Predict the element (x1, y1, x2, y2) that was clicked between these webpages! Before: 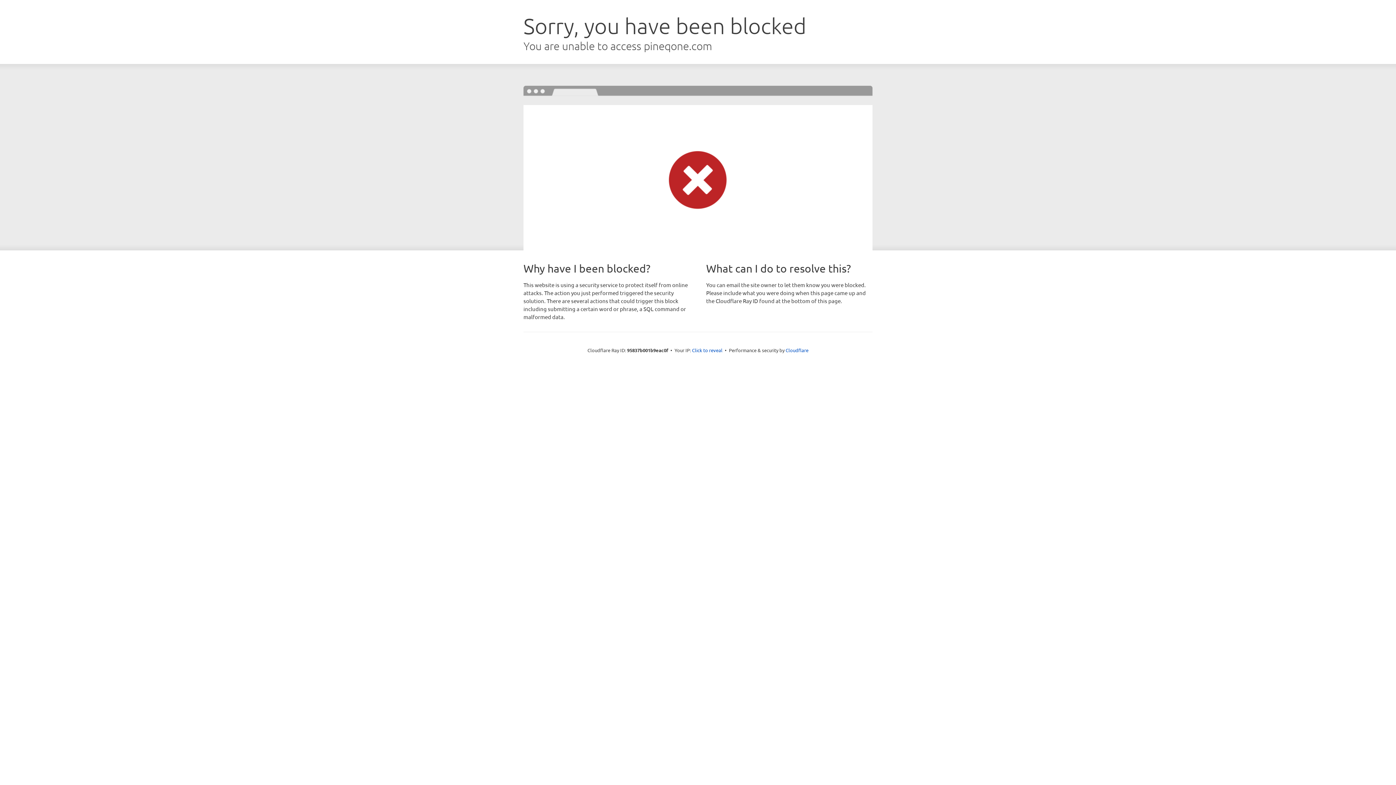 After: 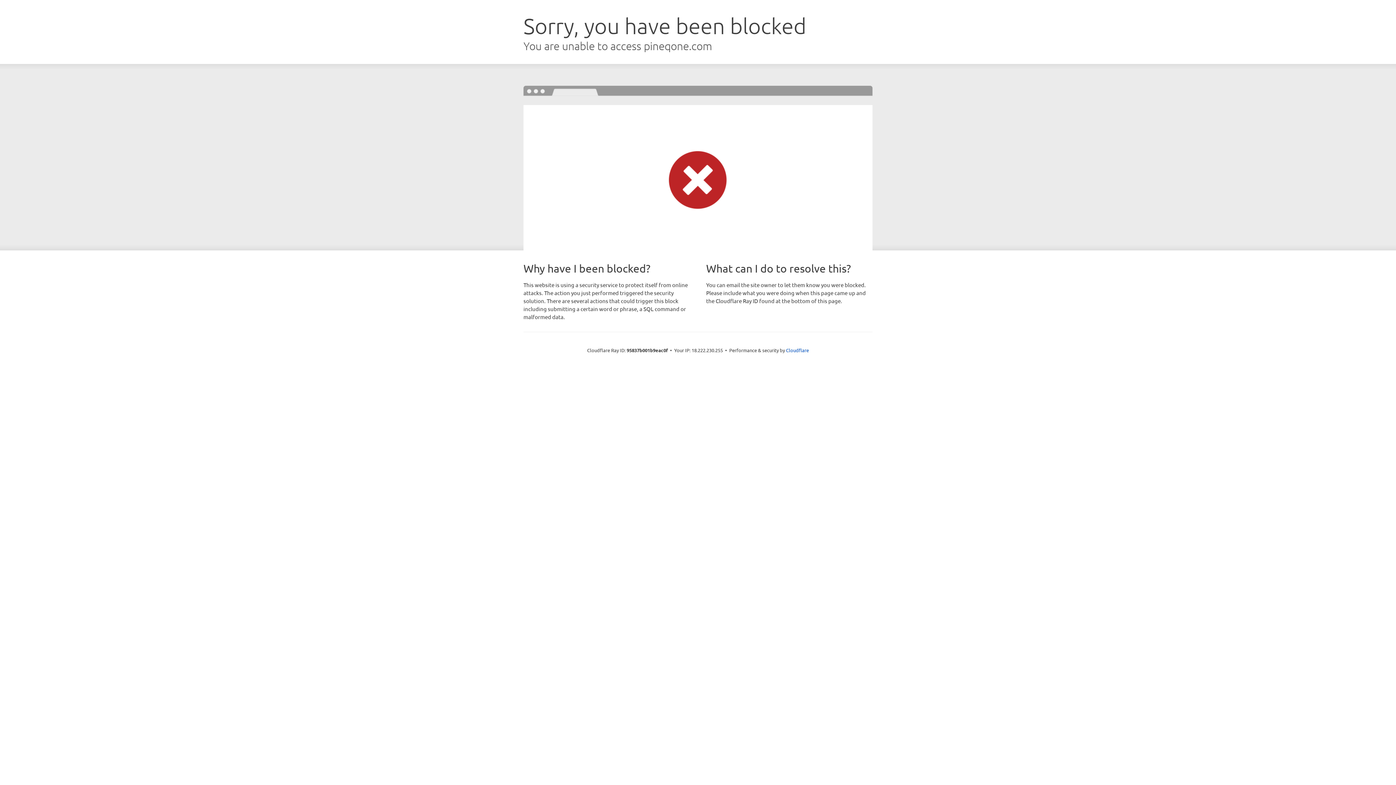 Action: label: Click to reveal bbox: (692, 346, 722, 353)